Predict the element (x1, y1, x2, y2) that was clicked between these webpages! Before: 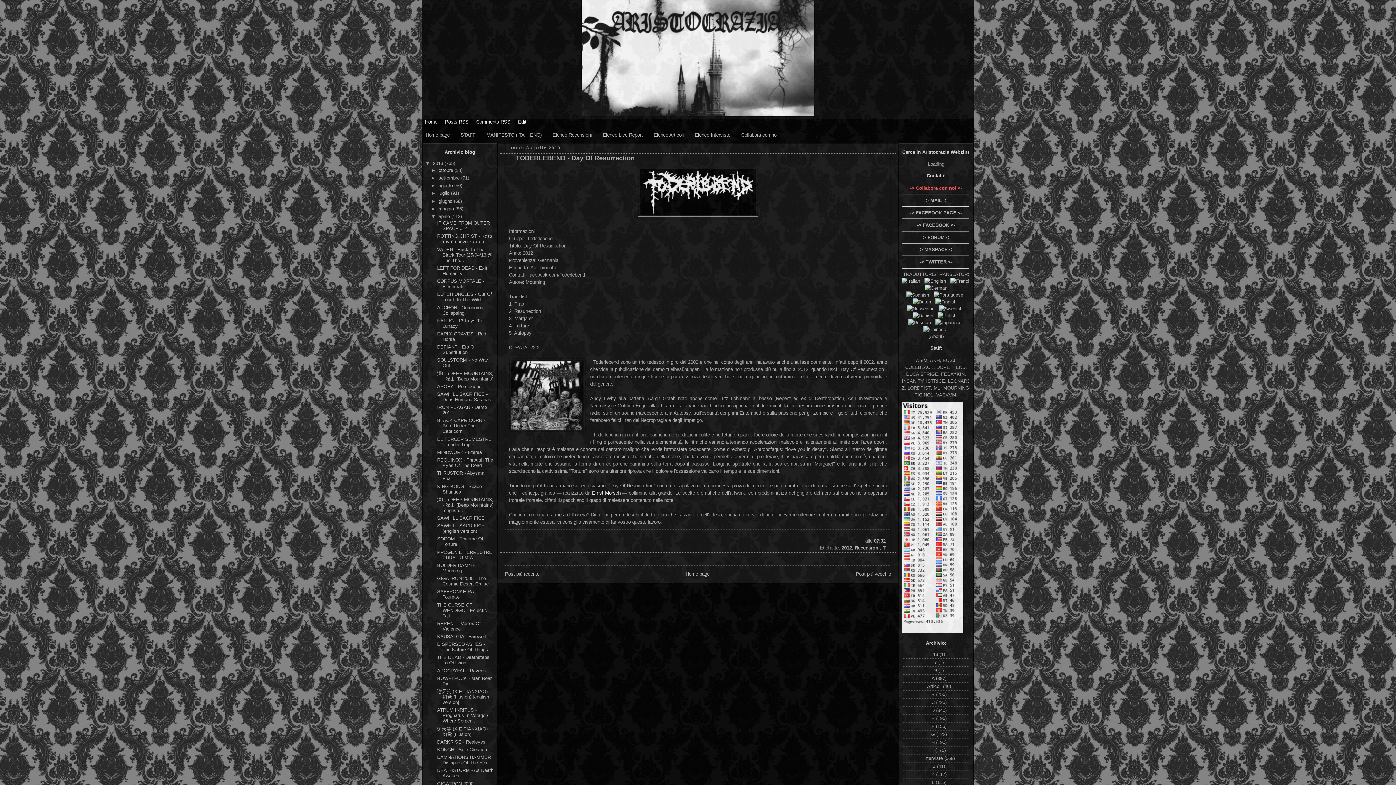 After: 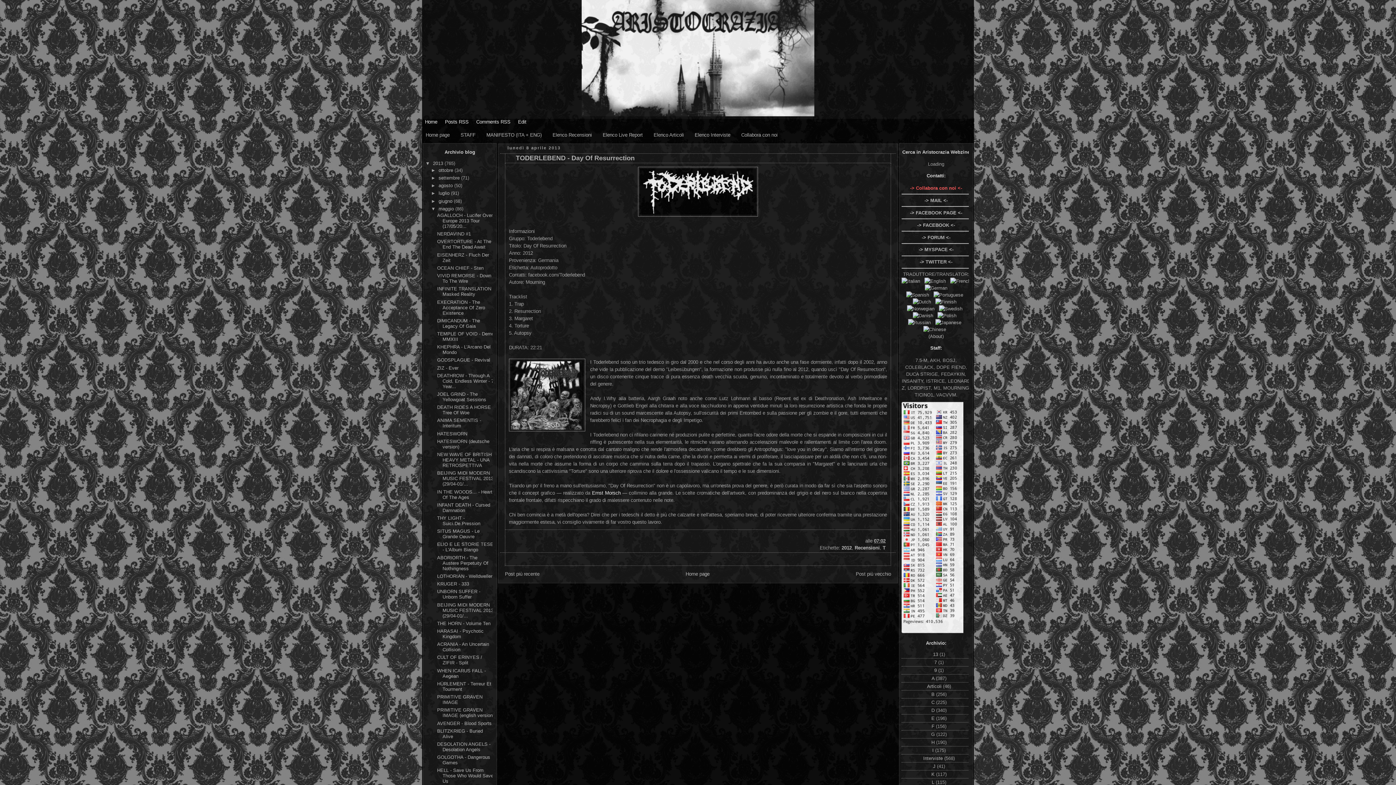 Action: label: ►   bbox: (431, 206, 438, 211)